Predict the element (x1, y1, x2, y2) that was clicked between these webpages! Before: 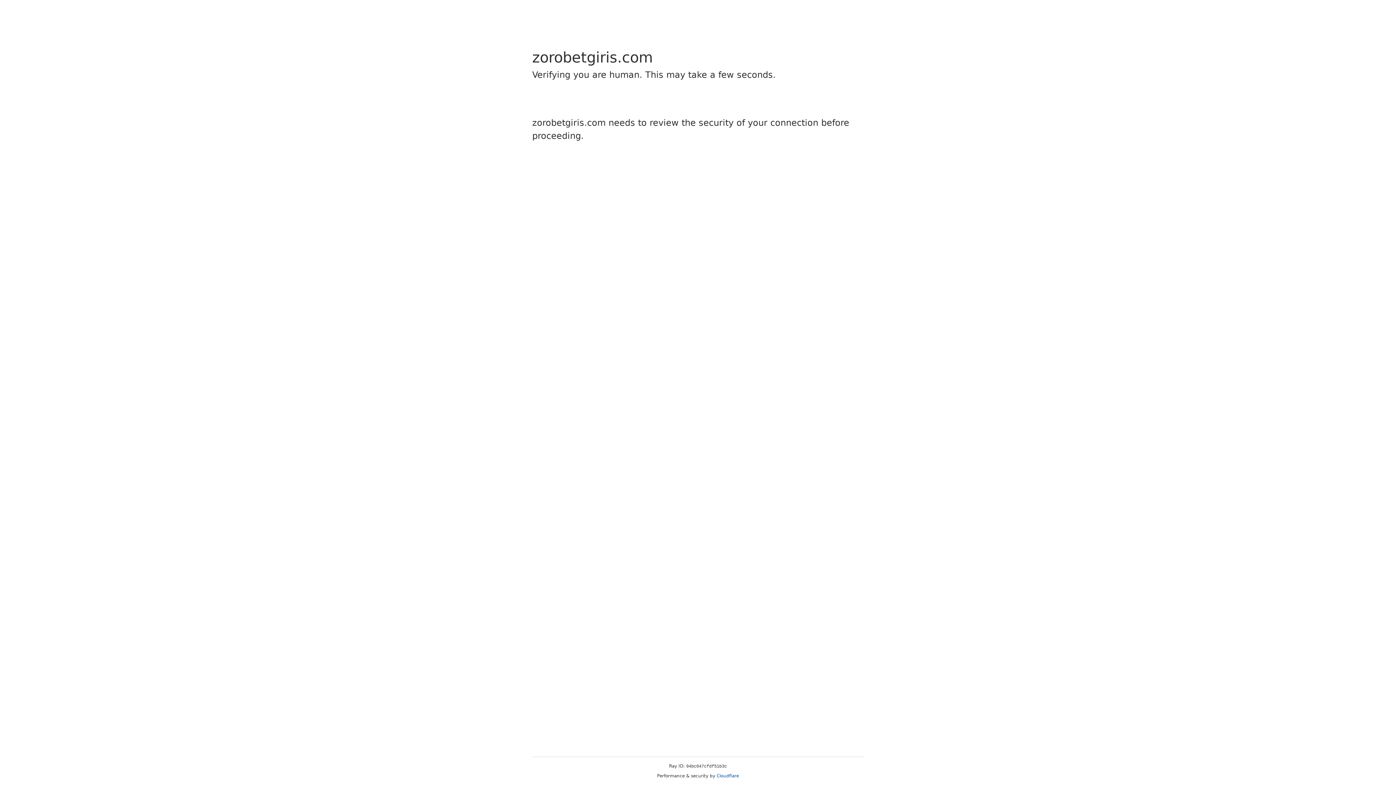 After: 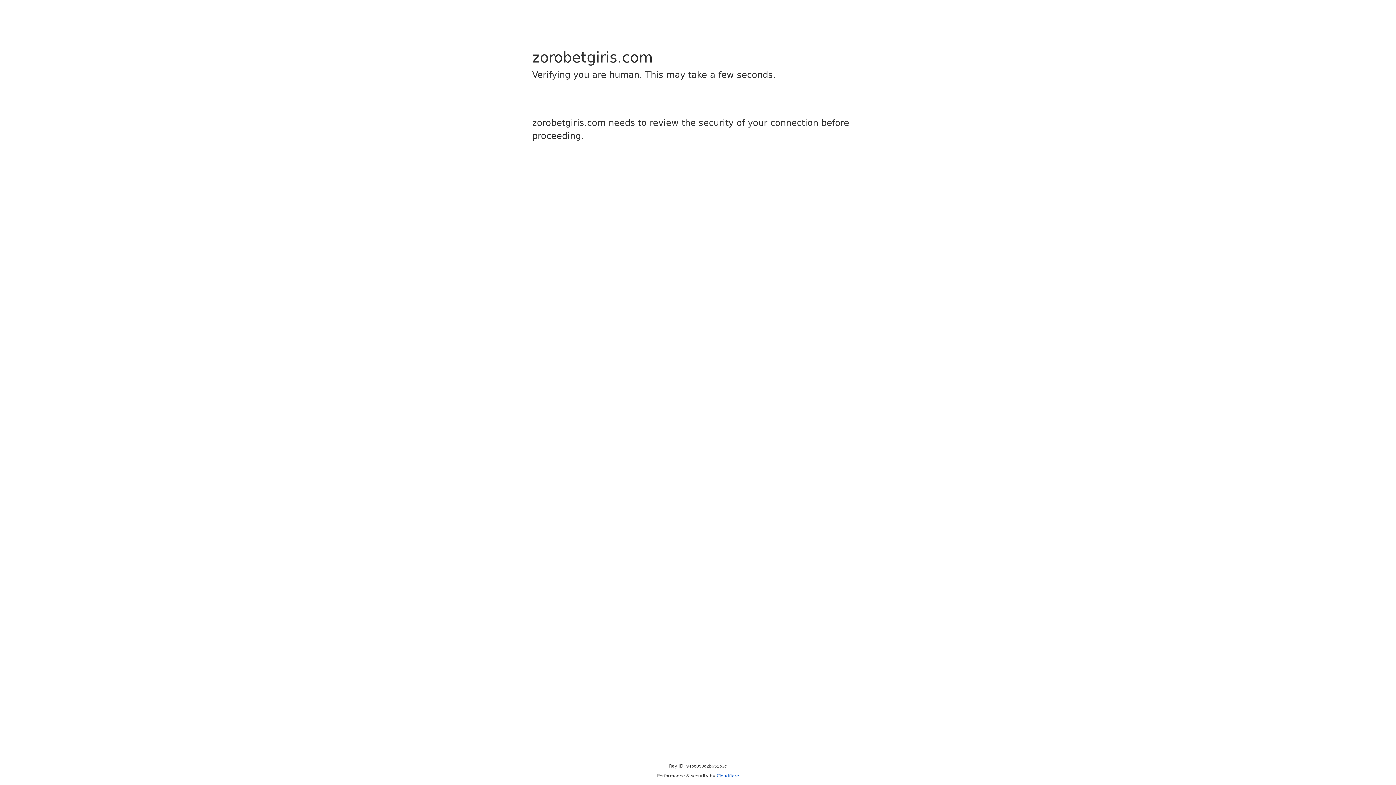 Action: bbox: (716, 773, 739, 778) label: Cloudflare